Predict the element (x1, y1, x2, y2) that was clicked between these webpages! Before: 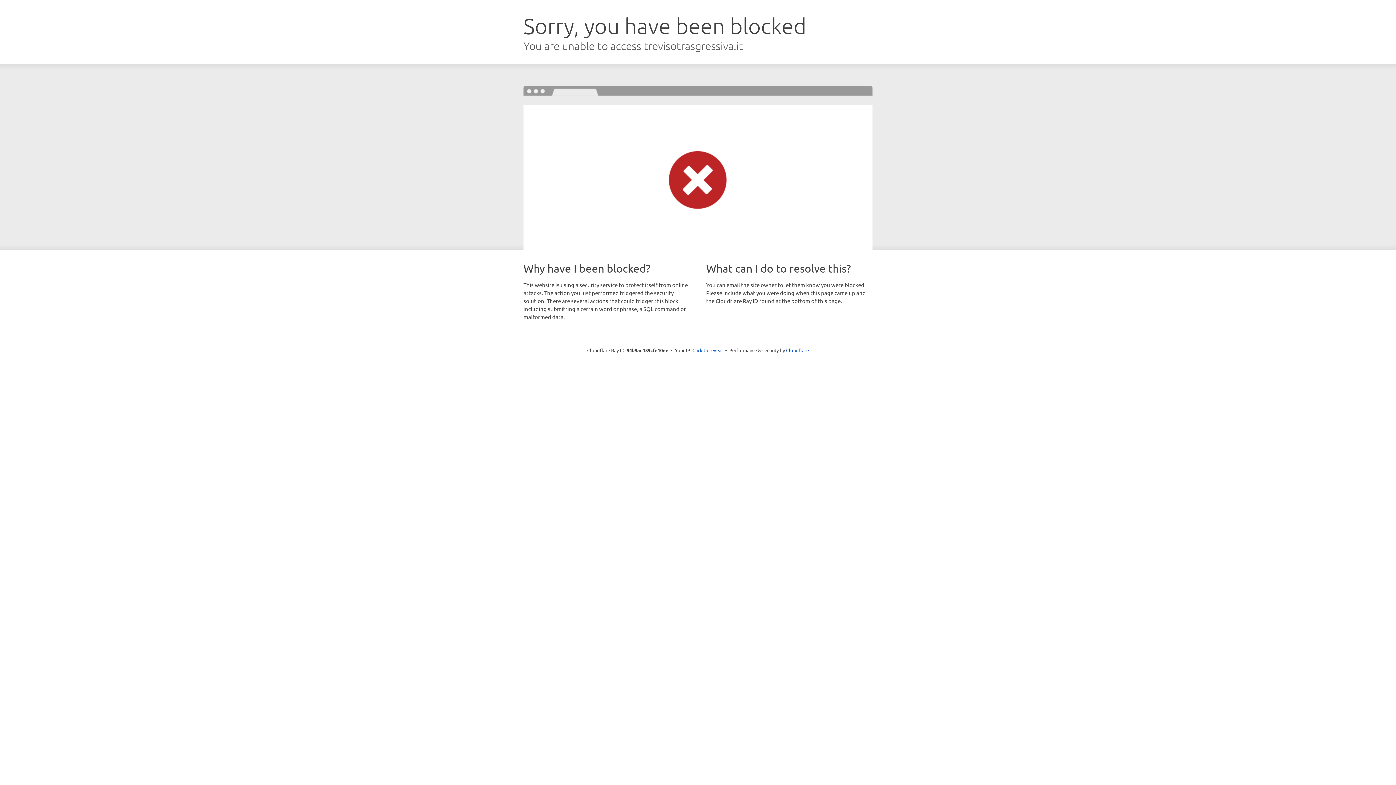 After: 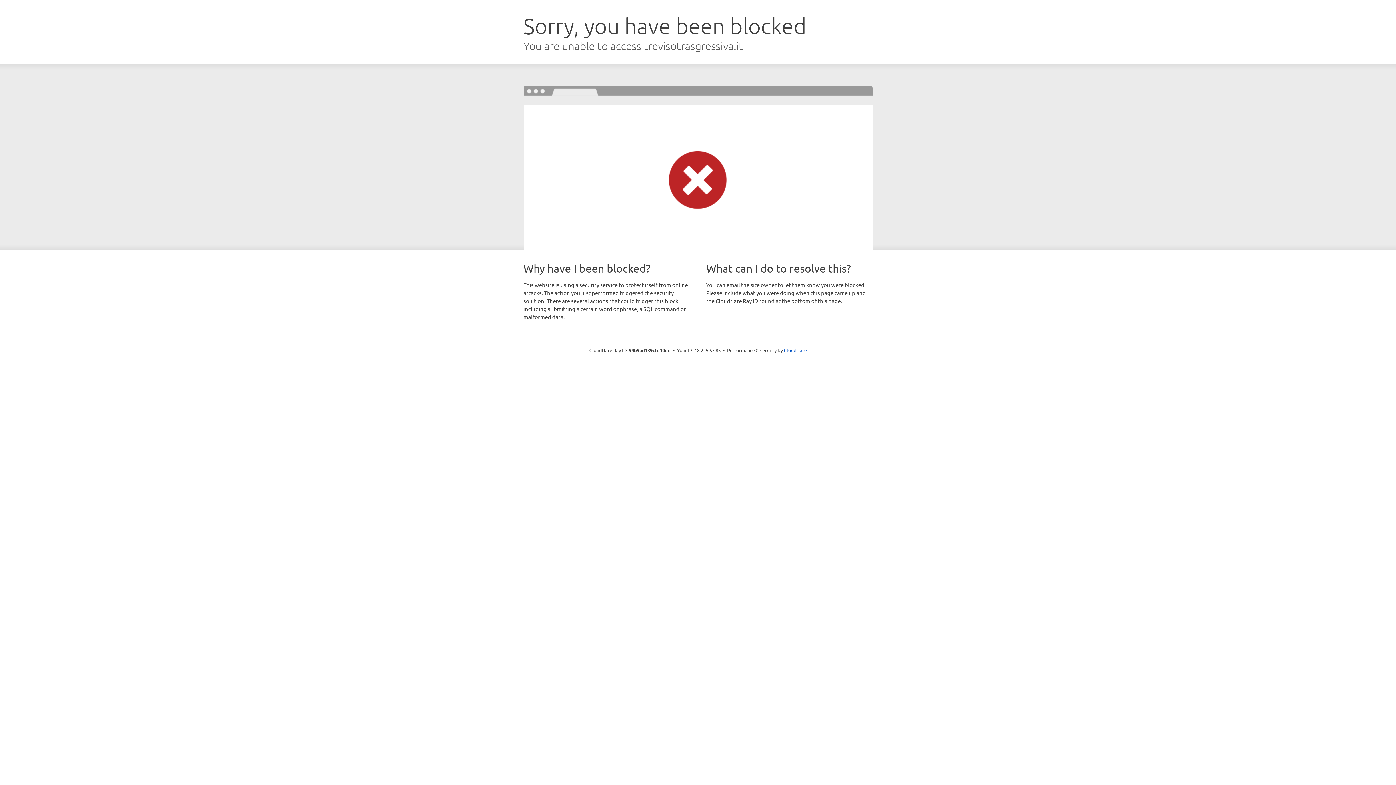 Action: bbox: (692, 346, 723, 353) label: Click to reveal